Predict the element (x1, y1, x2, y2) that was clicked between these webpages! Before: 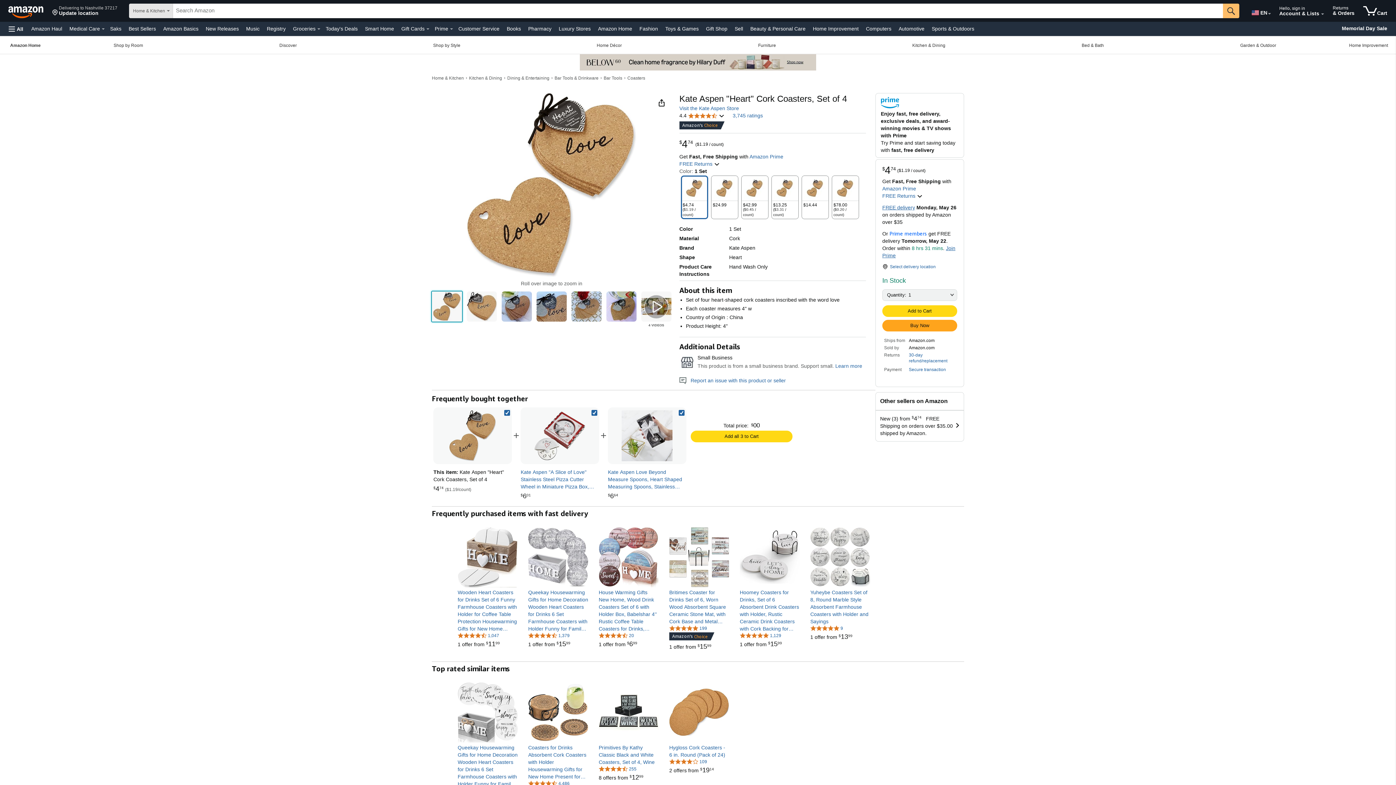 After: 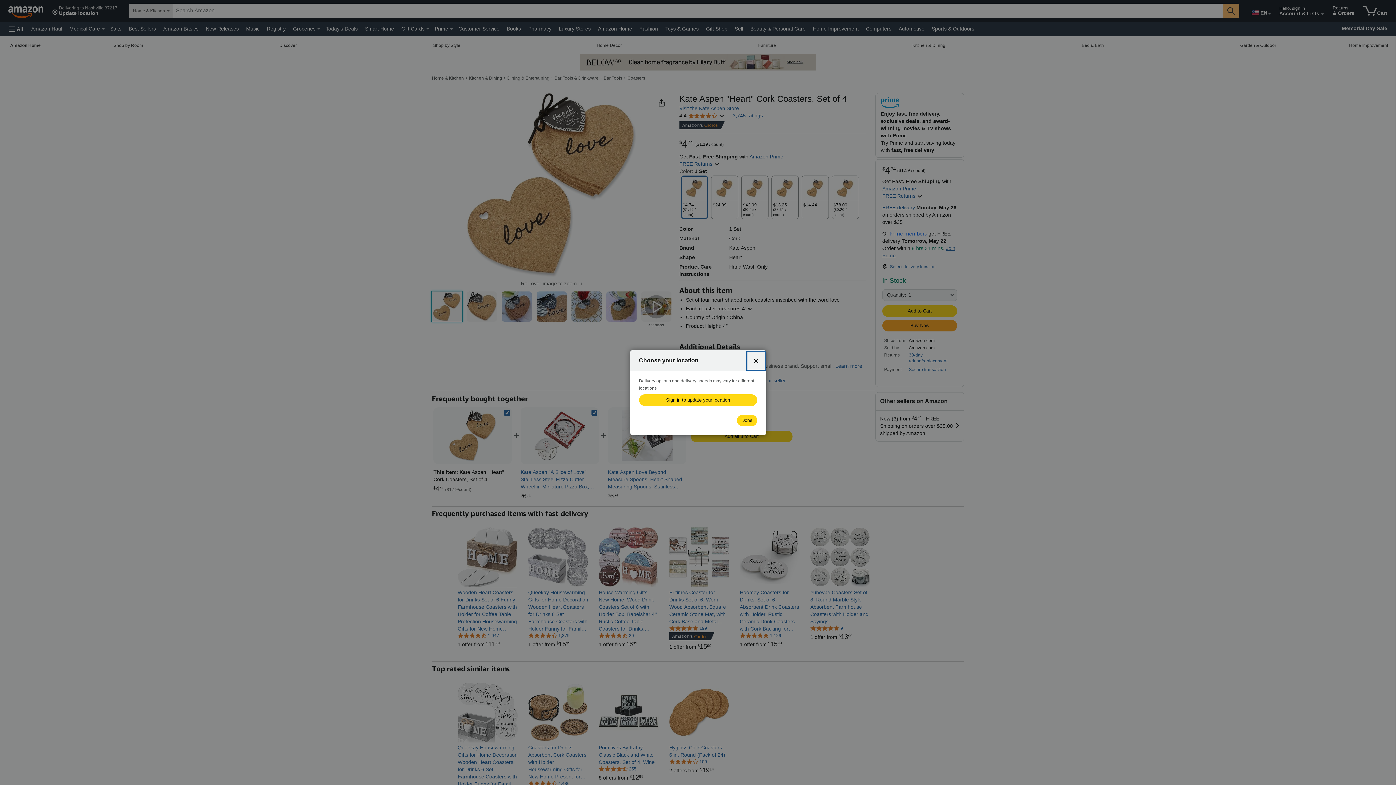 Action: bbox: (882, 263, 936, 273) label: Select delivery location